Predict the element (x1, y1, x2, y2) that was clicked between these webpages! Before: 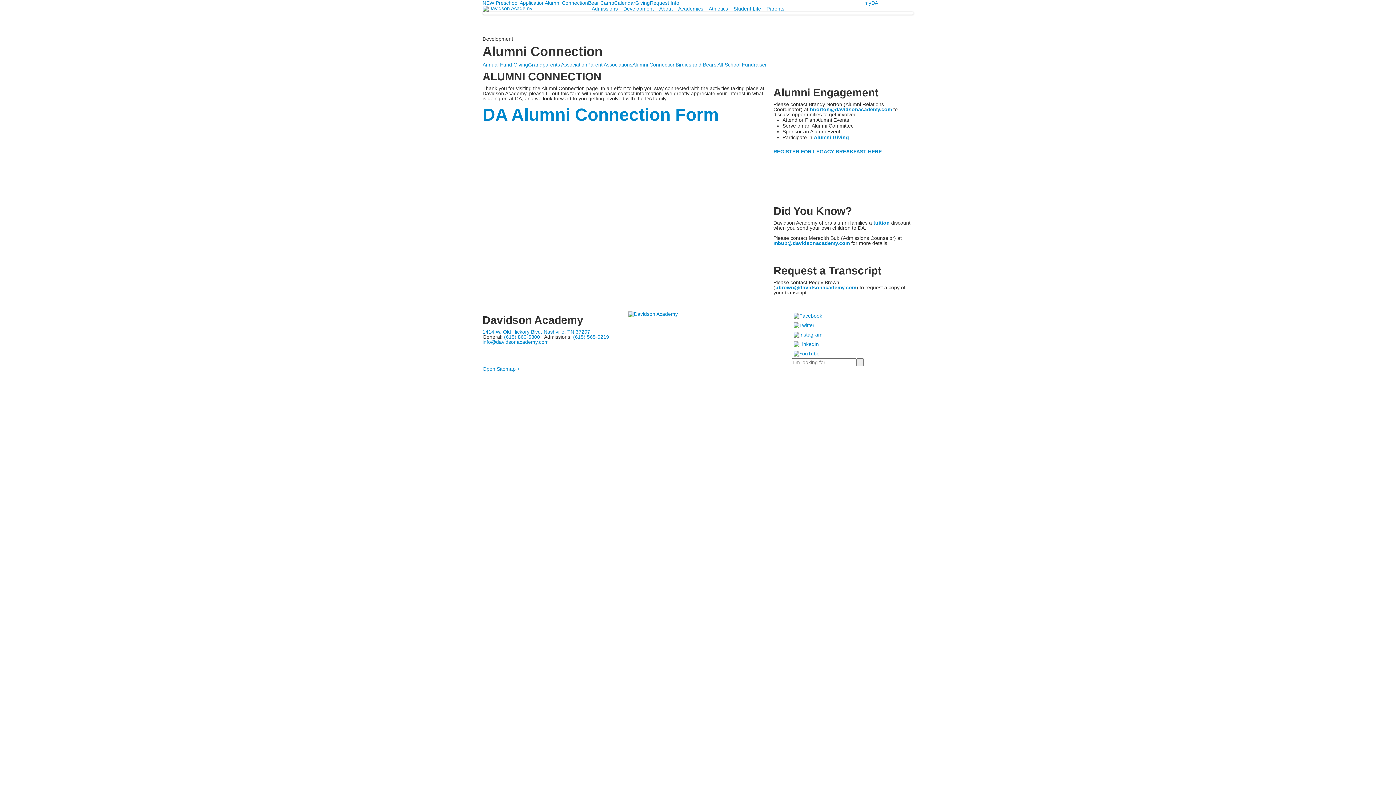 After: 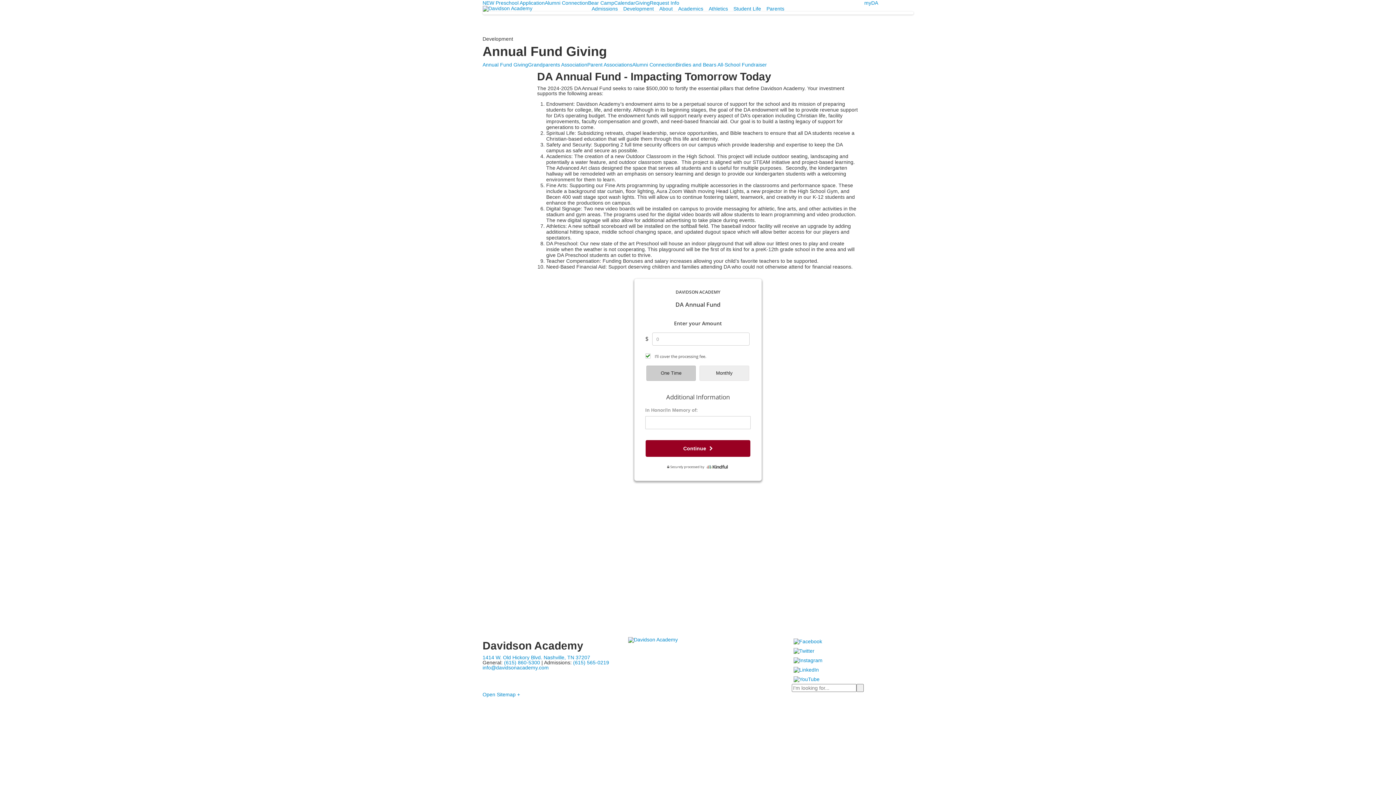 Action: label: Development bbox: (623, 5, 659, 11)